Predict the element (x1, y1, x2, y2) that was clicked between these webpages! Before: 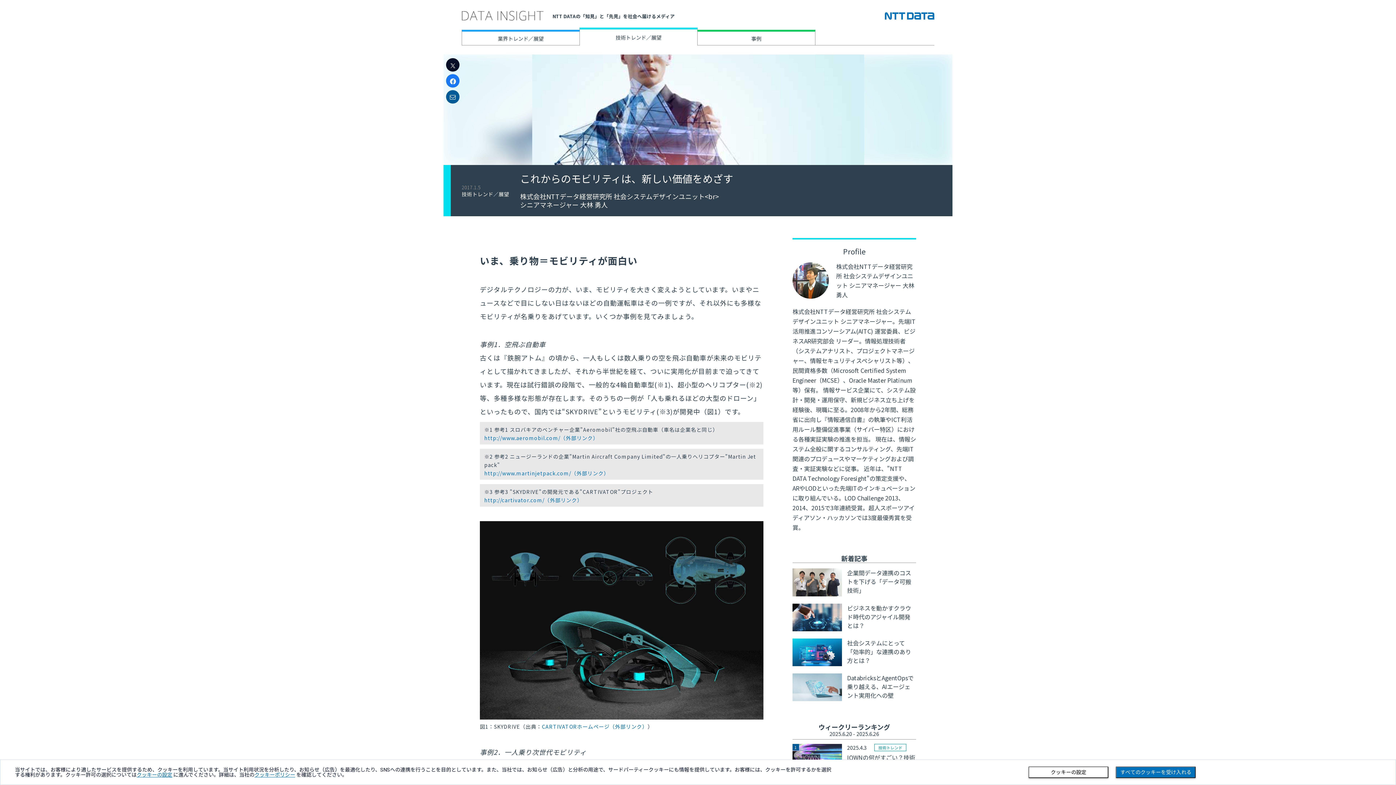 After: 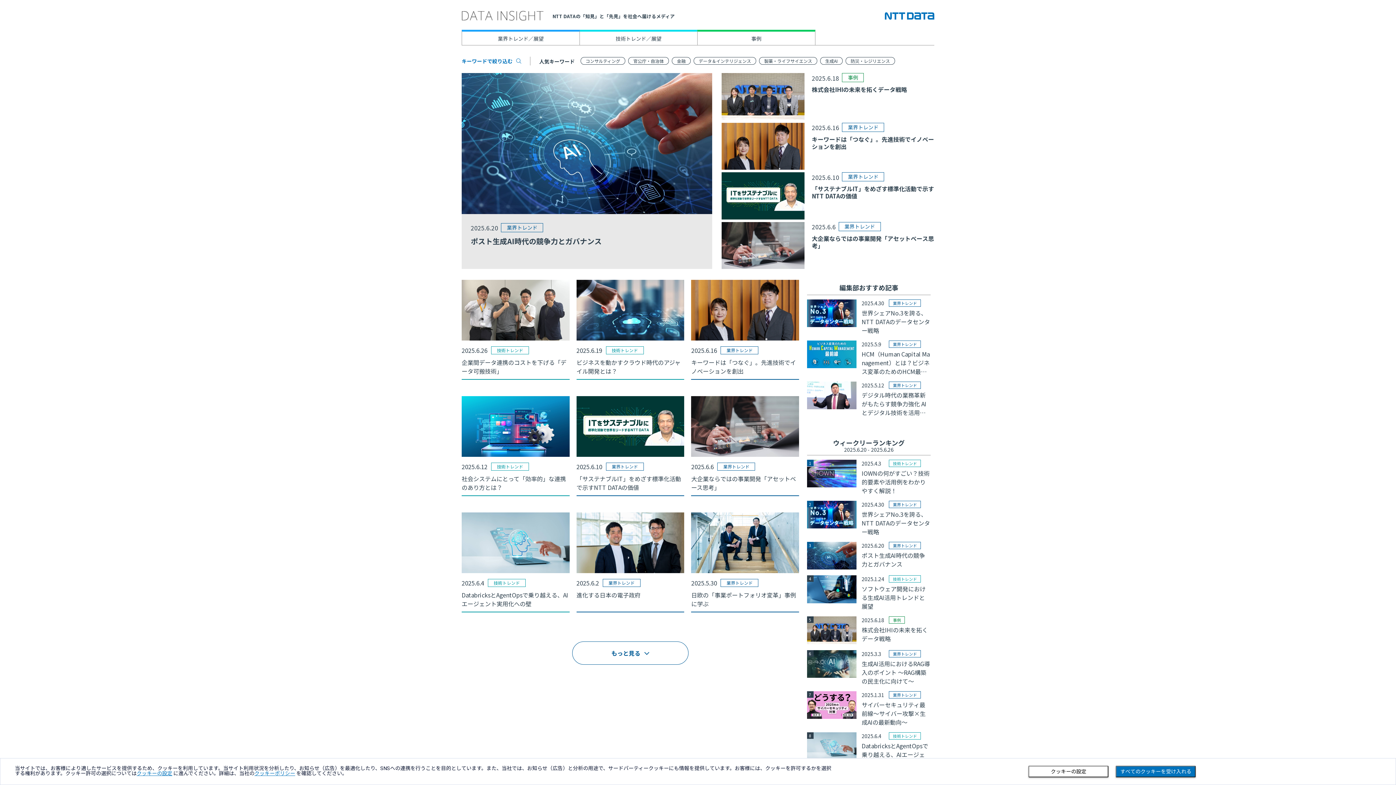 Action: bbox: (461, 10, 543, 21)